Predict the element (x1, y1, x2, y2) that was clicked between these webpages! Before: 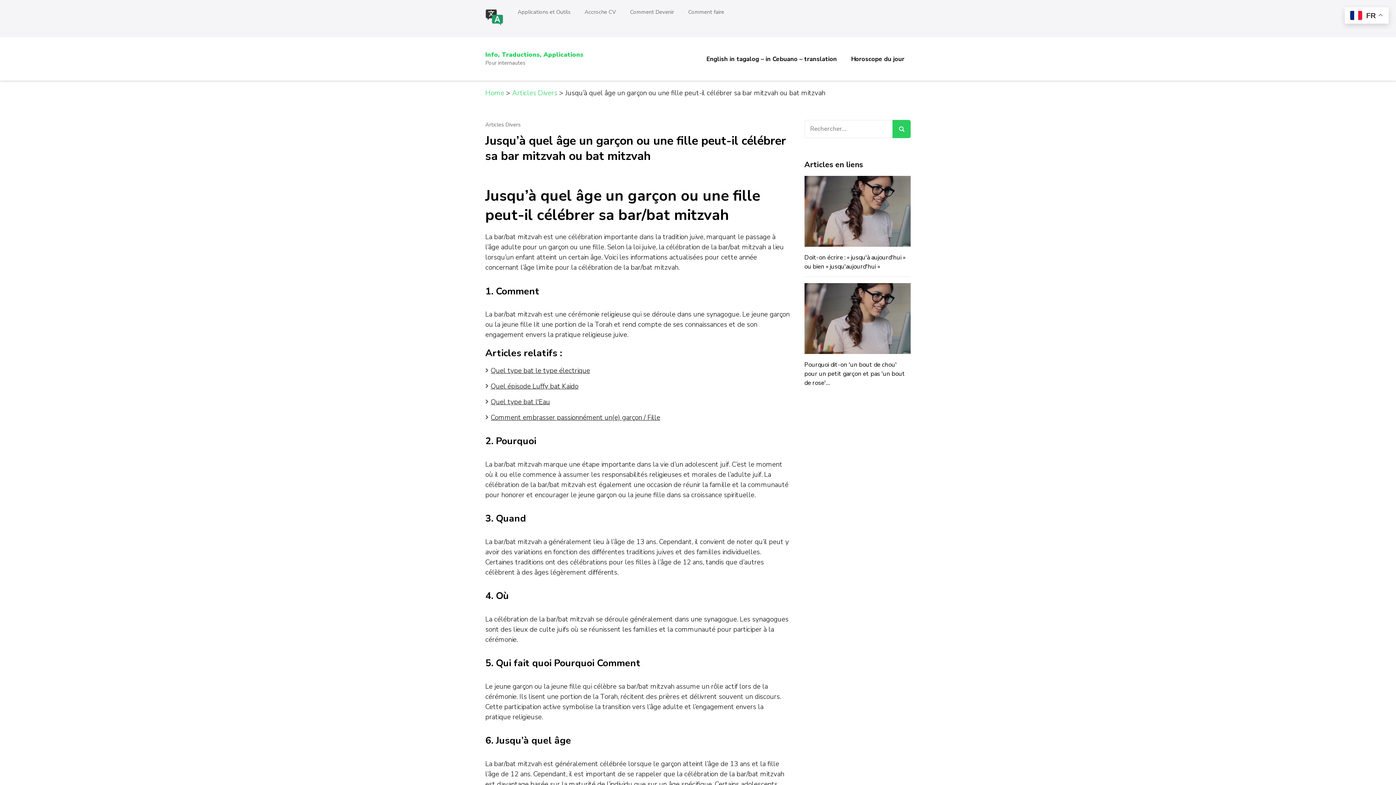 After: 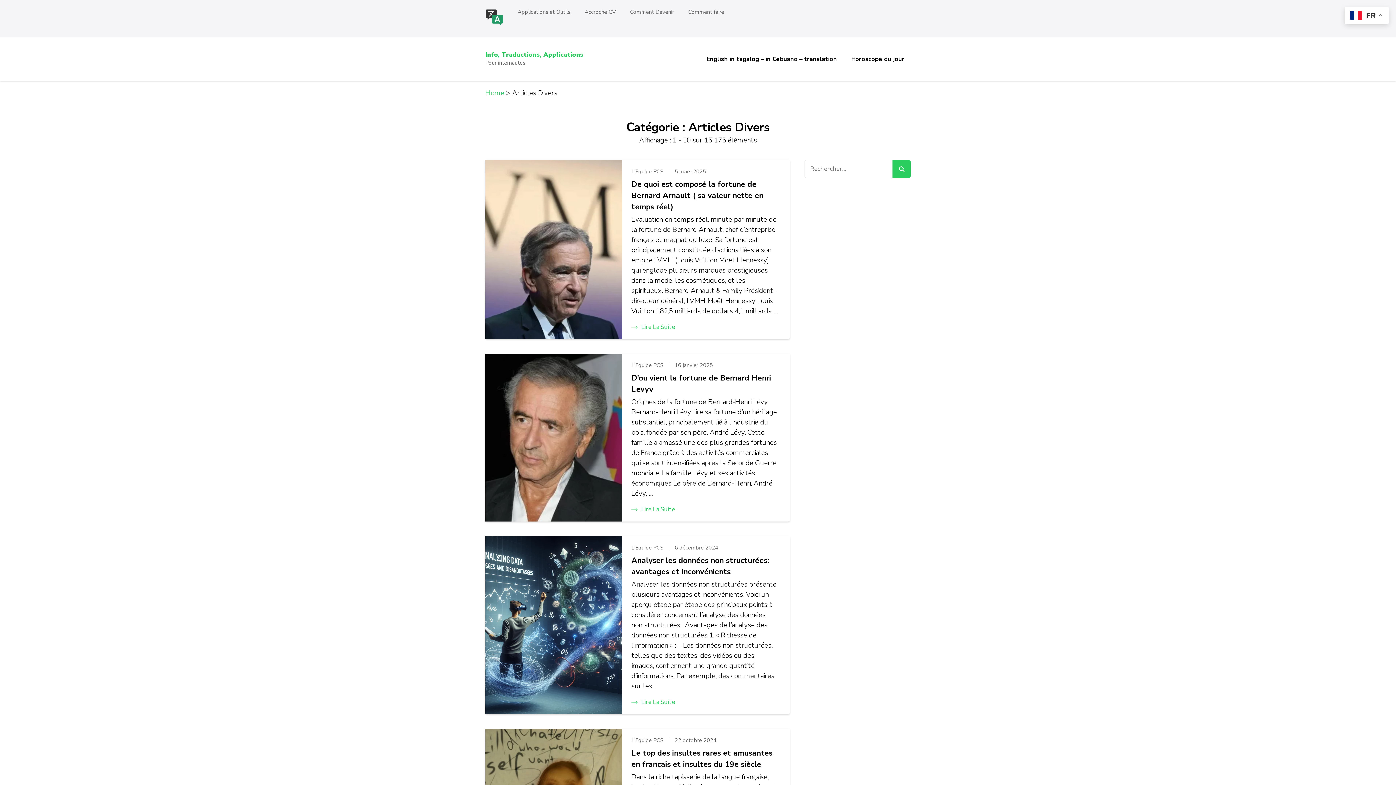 Action: label: Articles Divers bbox: (485, 122, 520, 127)